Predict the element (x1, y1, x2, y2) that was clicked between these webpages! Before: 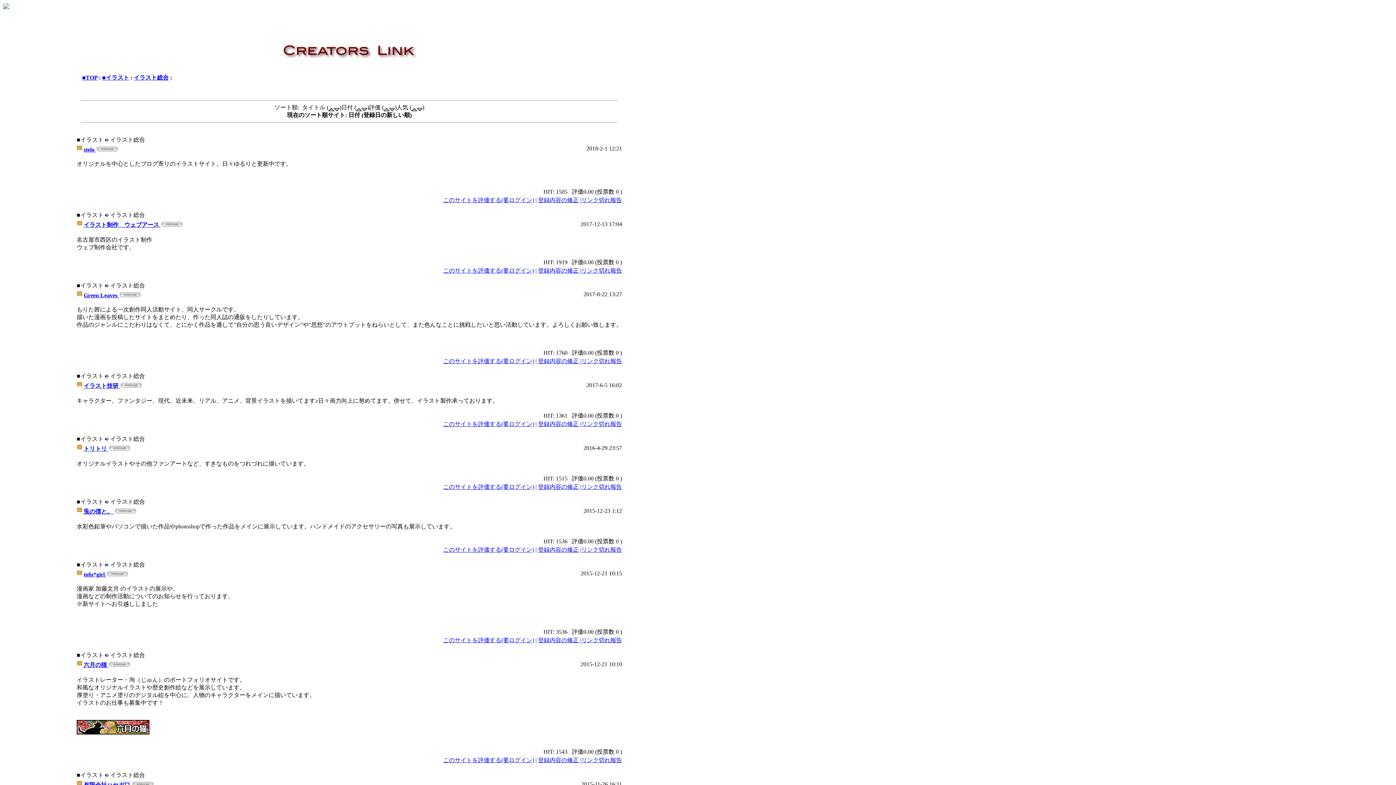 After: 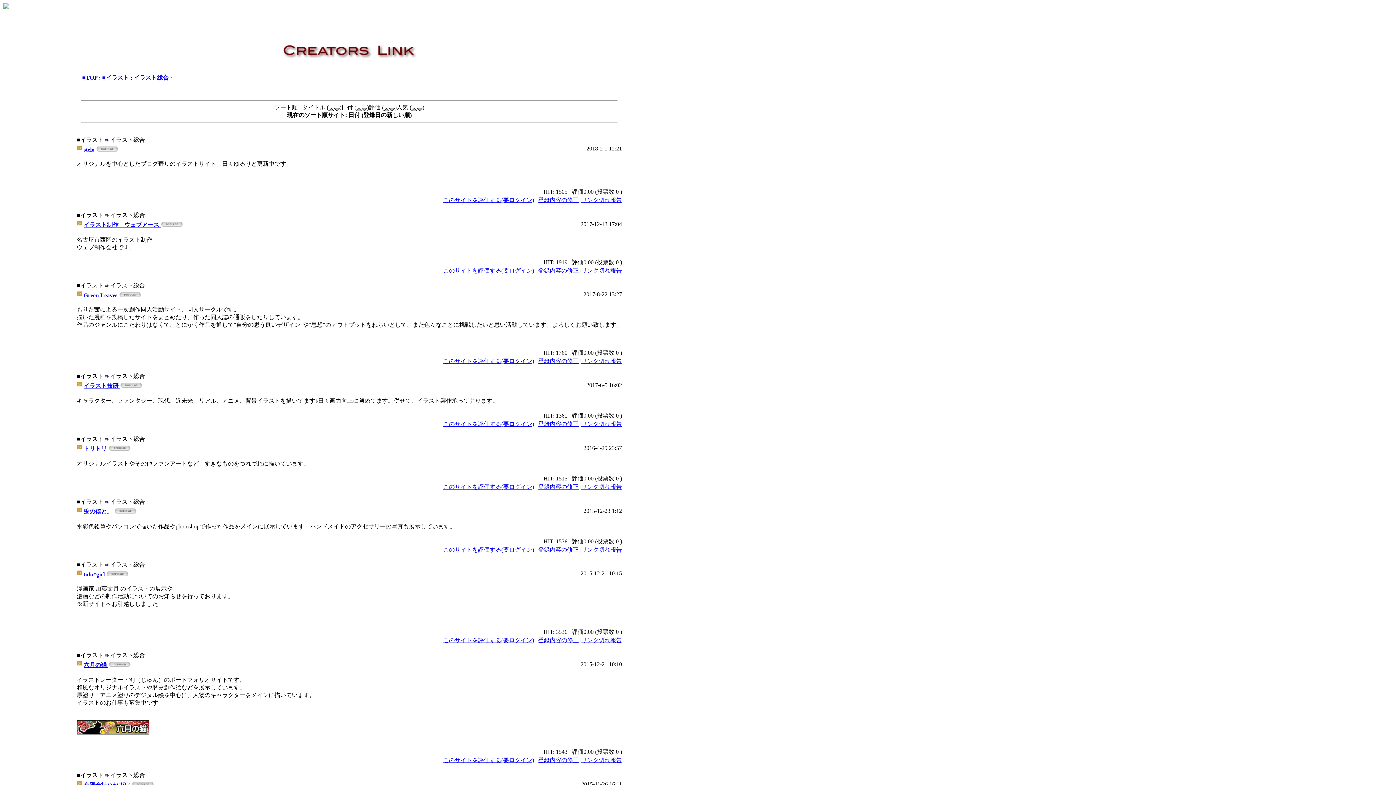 Action: label: 兎の僕と。  bbox: (76, 508, 136, 514)